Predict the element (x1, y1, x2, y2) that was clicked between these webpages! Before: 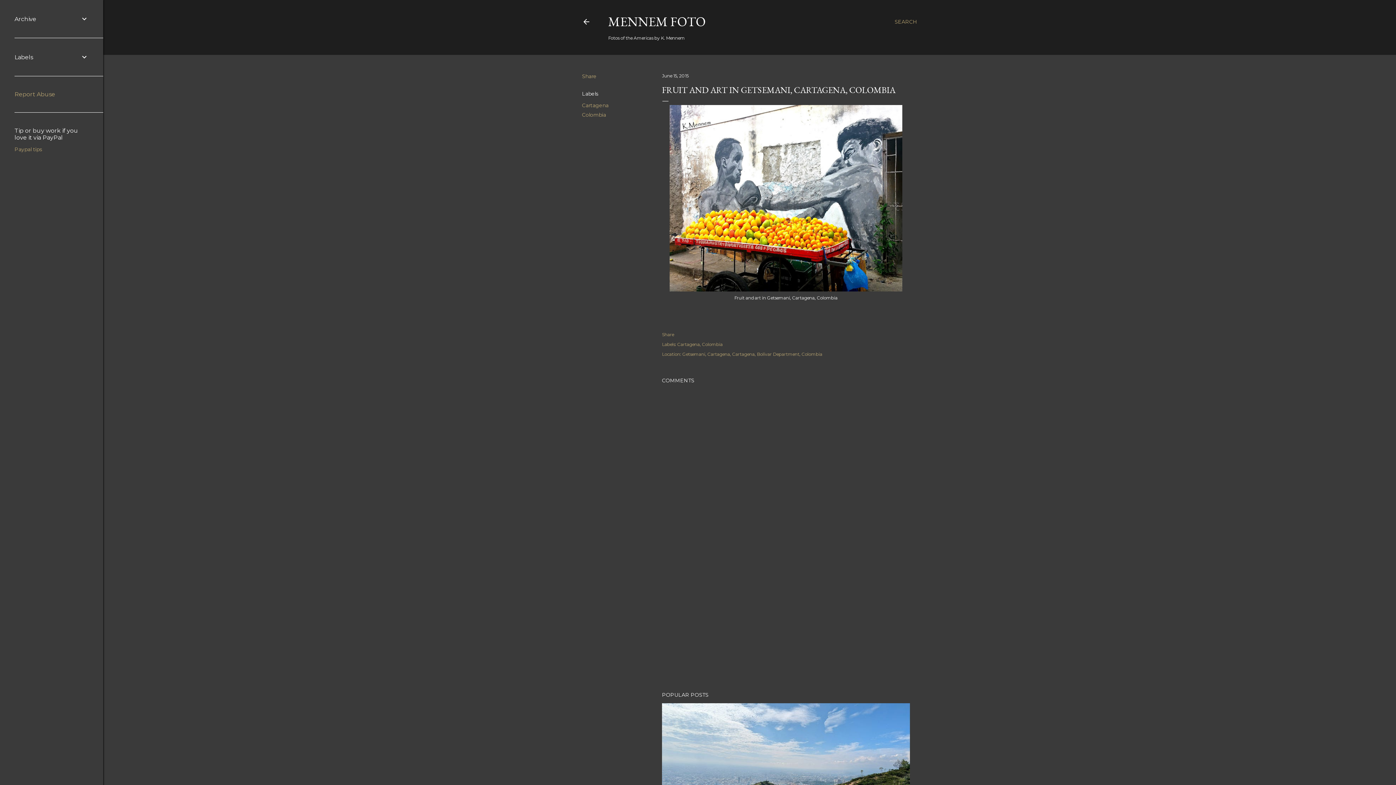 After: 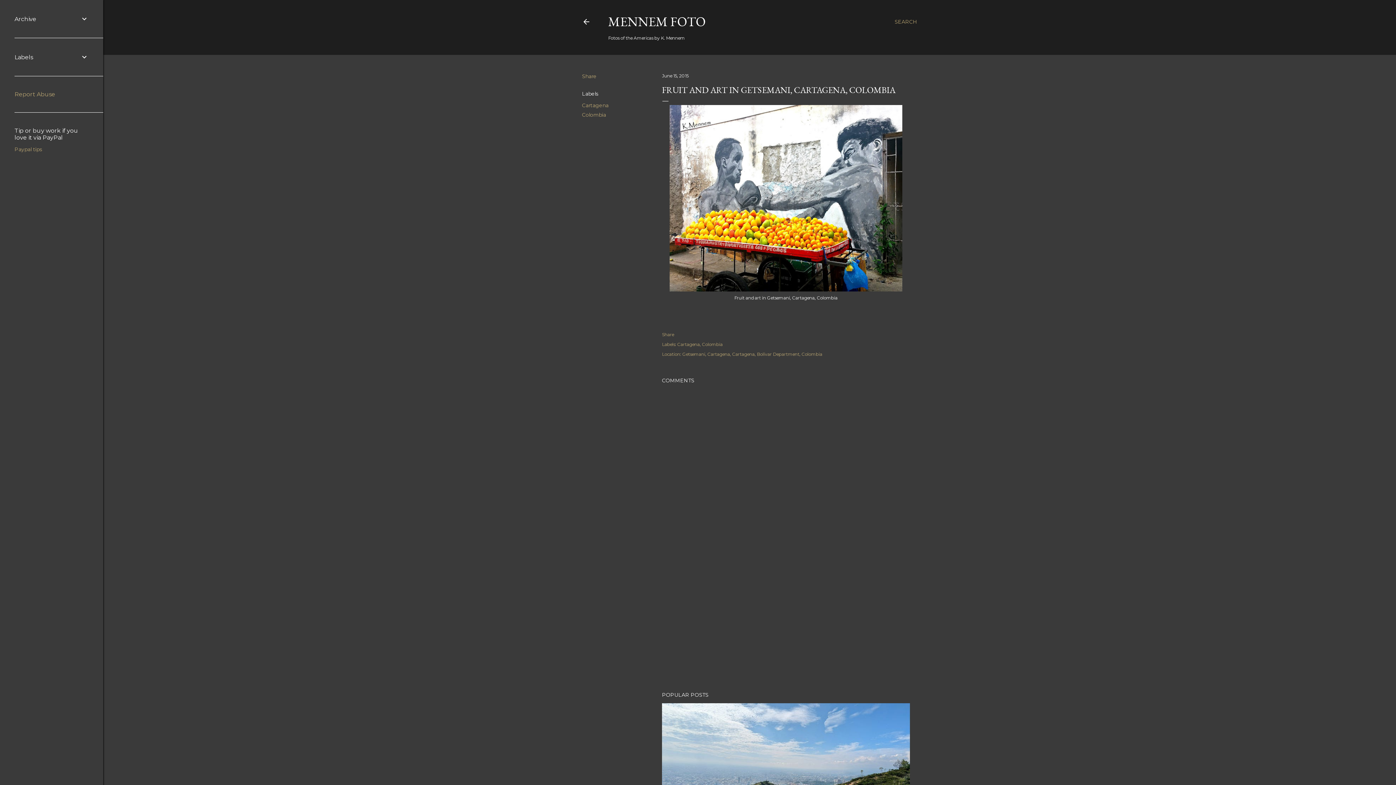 Action: label: June 15, 2015 bbox: (662, 73, 688, 78)